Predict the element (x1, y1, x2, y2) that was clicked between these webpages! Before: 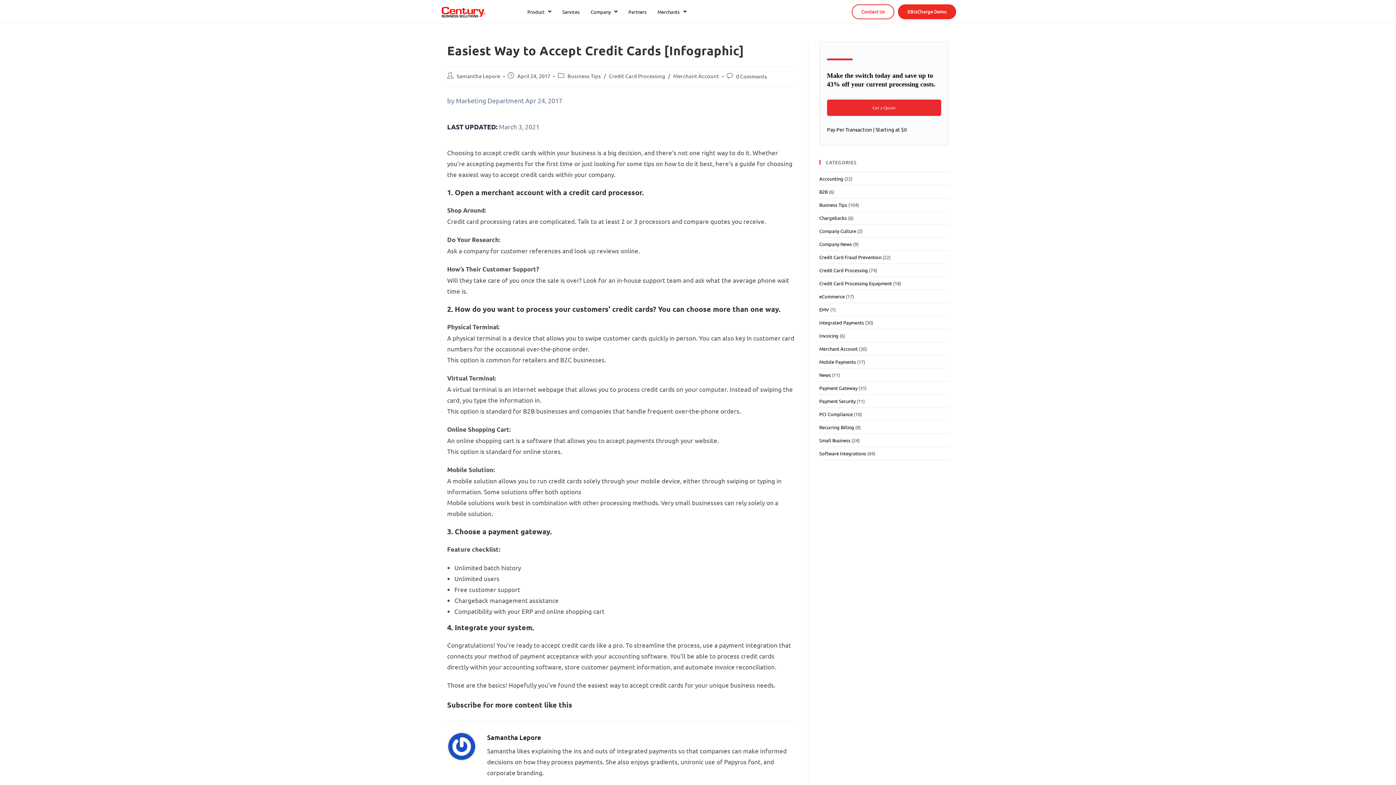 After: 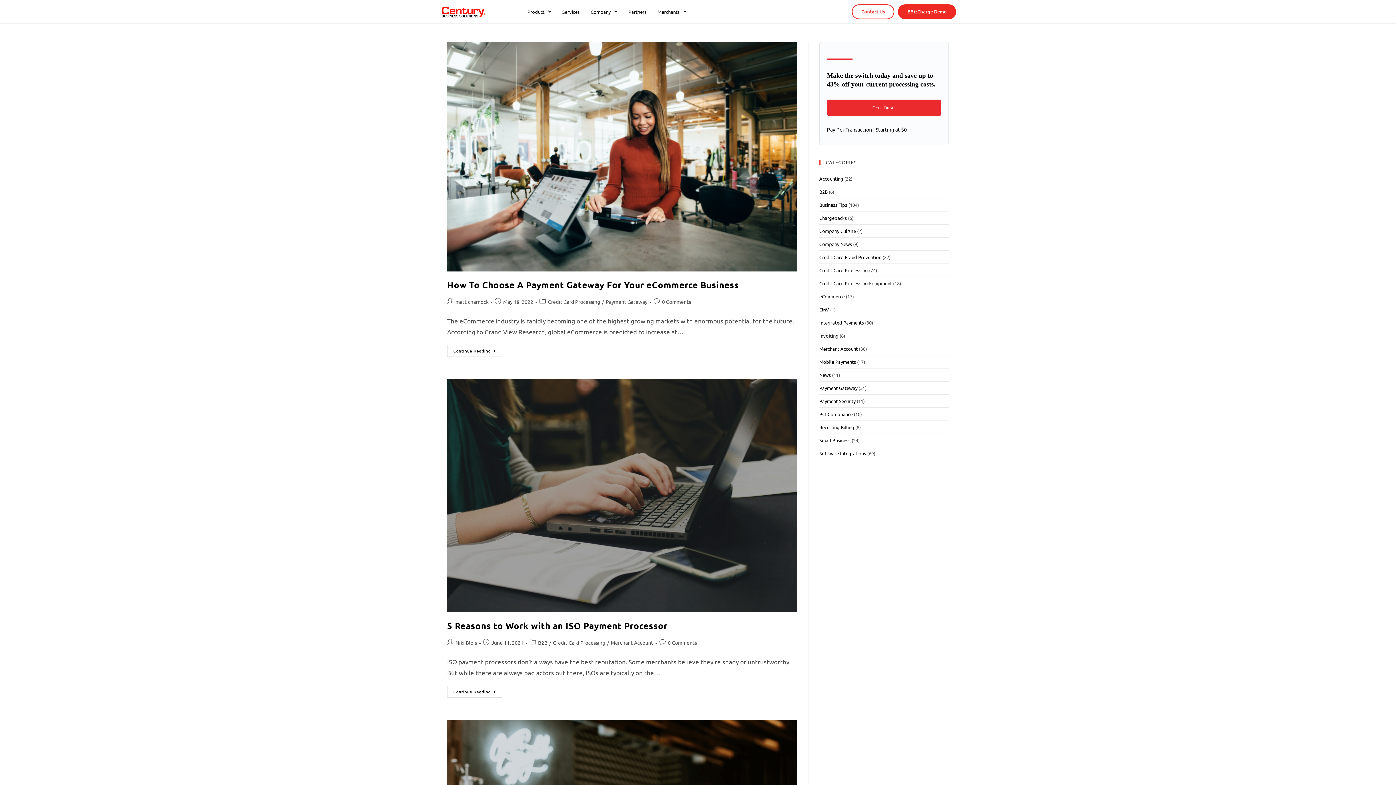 Action: label: Credit Card Processing bbox: (609, 72, 665, 79)